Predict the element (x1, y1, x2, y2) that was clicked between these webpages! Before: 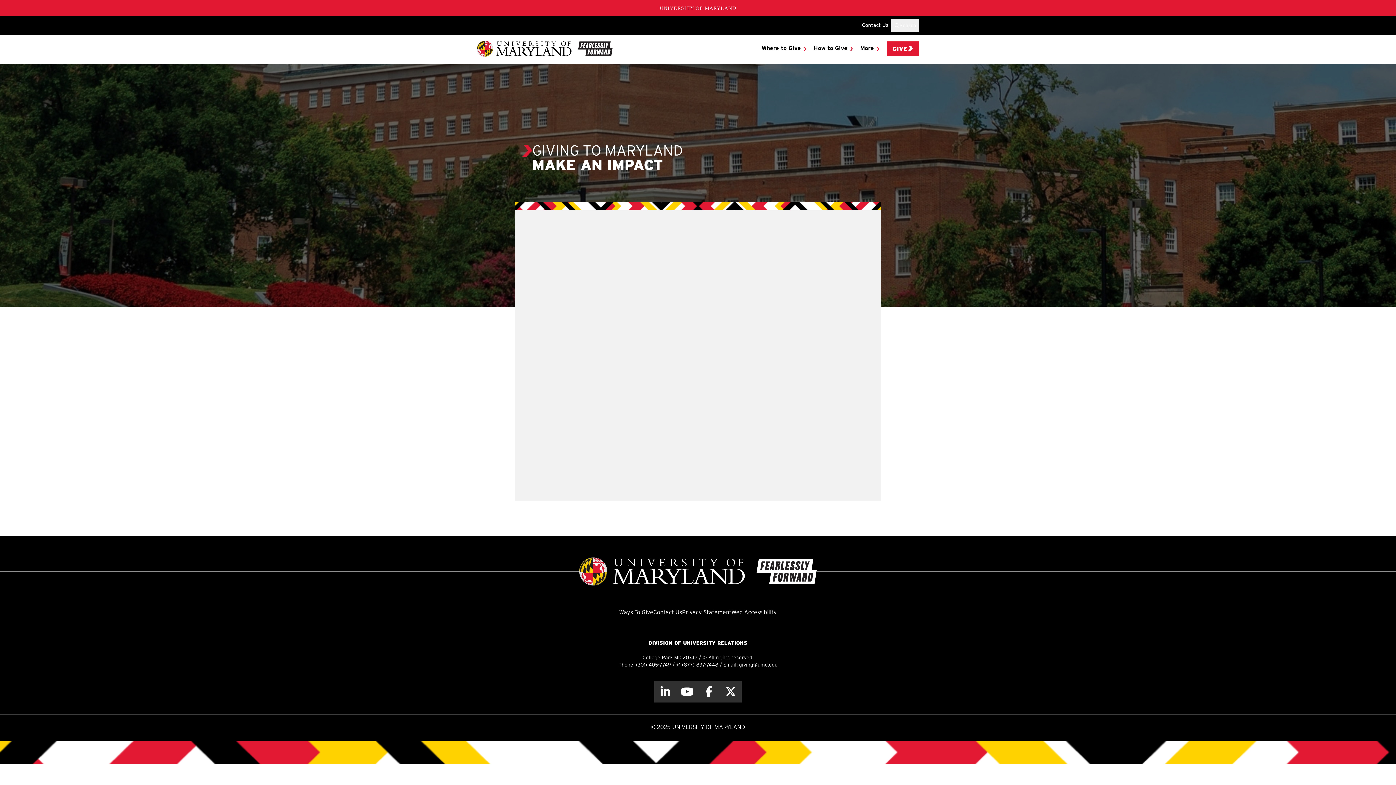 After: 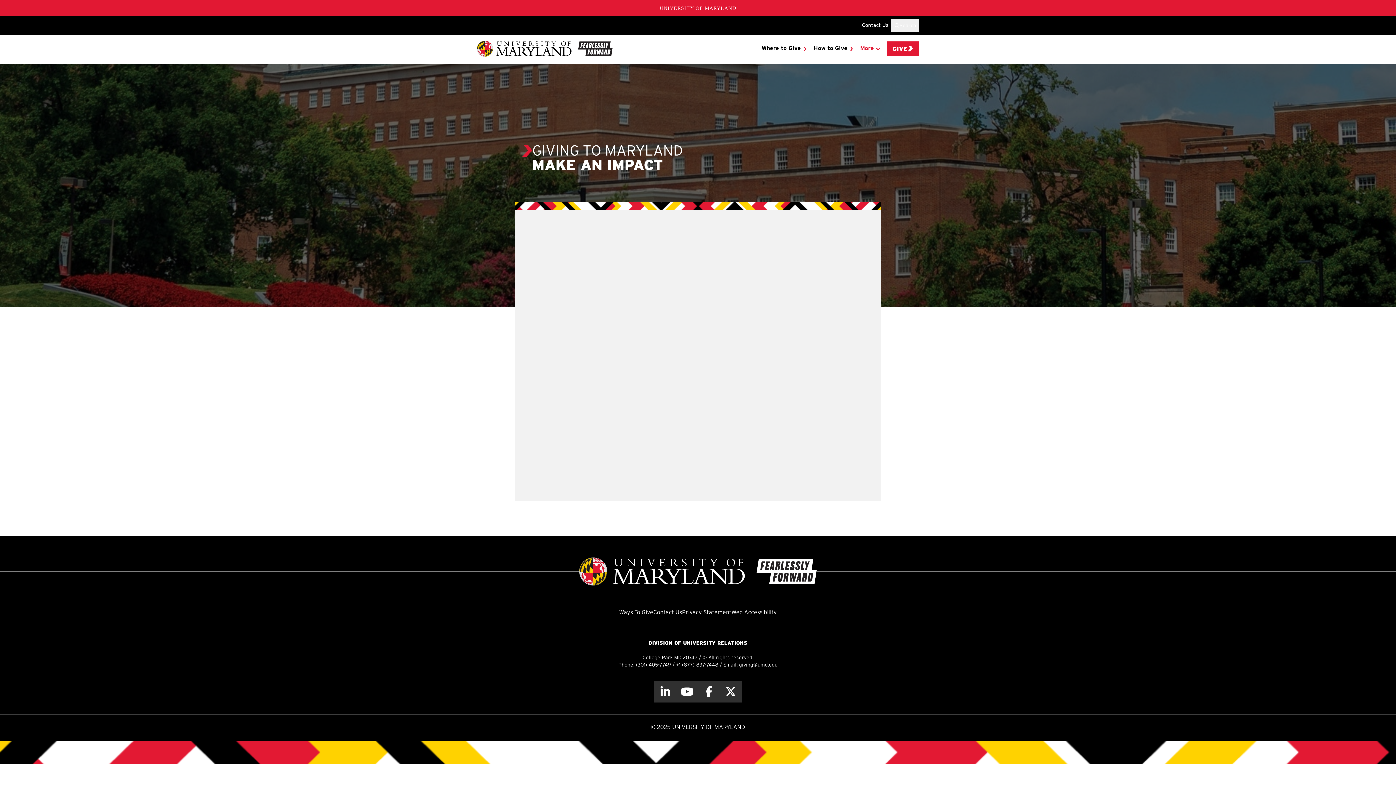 Action: label: More bbox: (860, 45, 879, 51)